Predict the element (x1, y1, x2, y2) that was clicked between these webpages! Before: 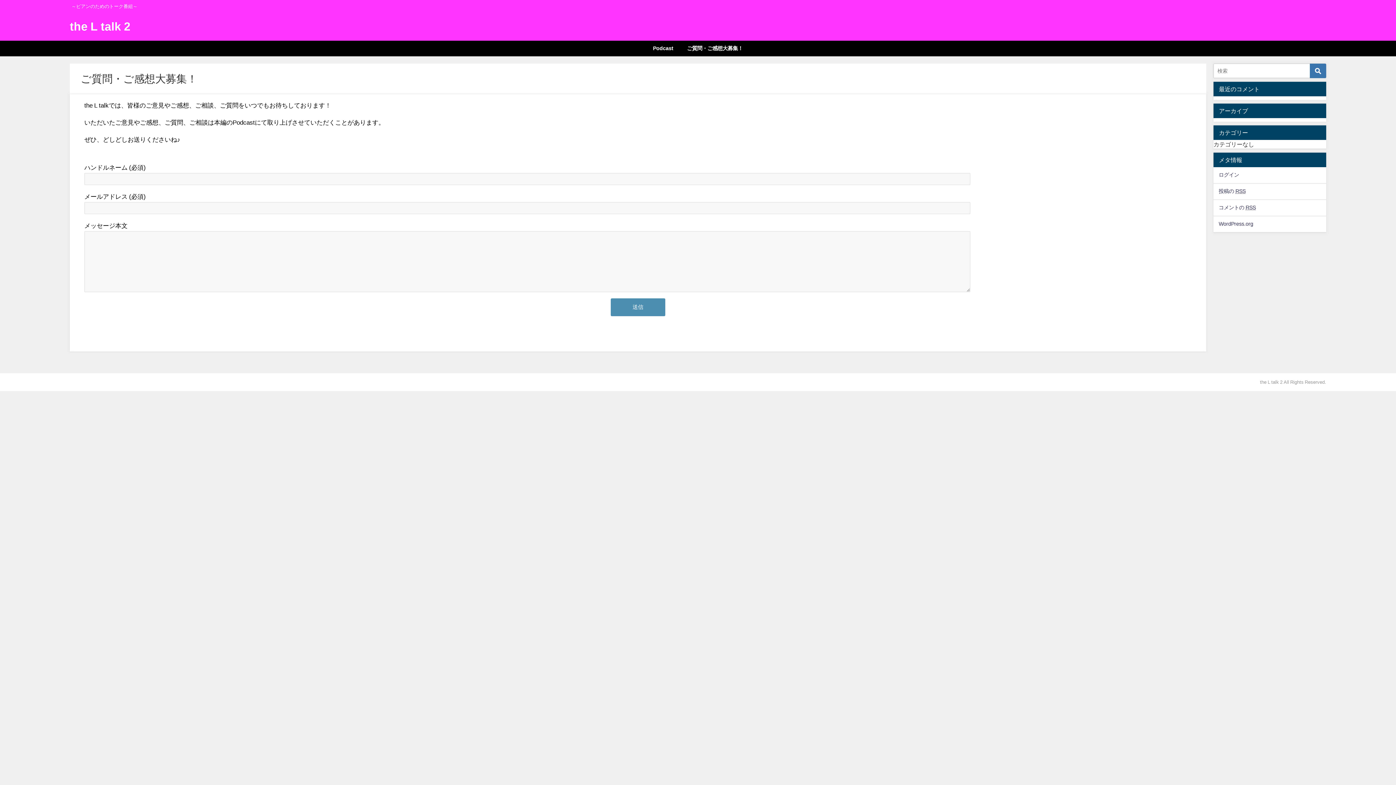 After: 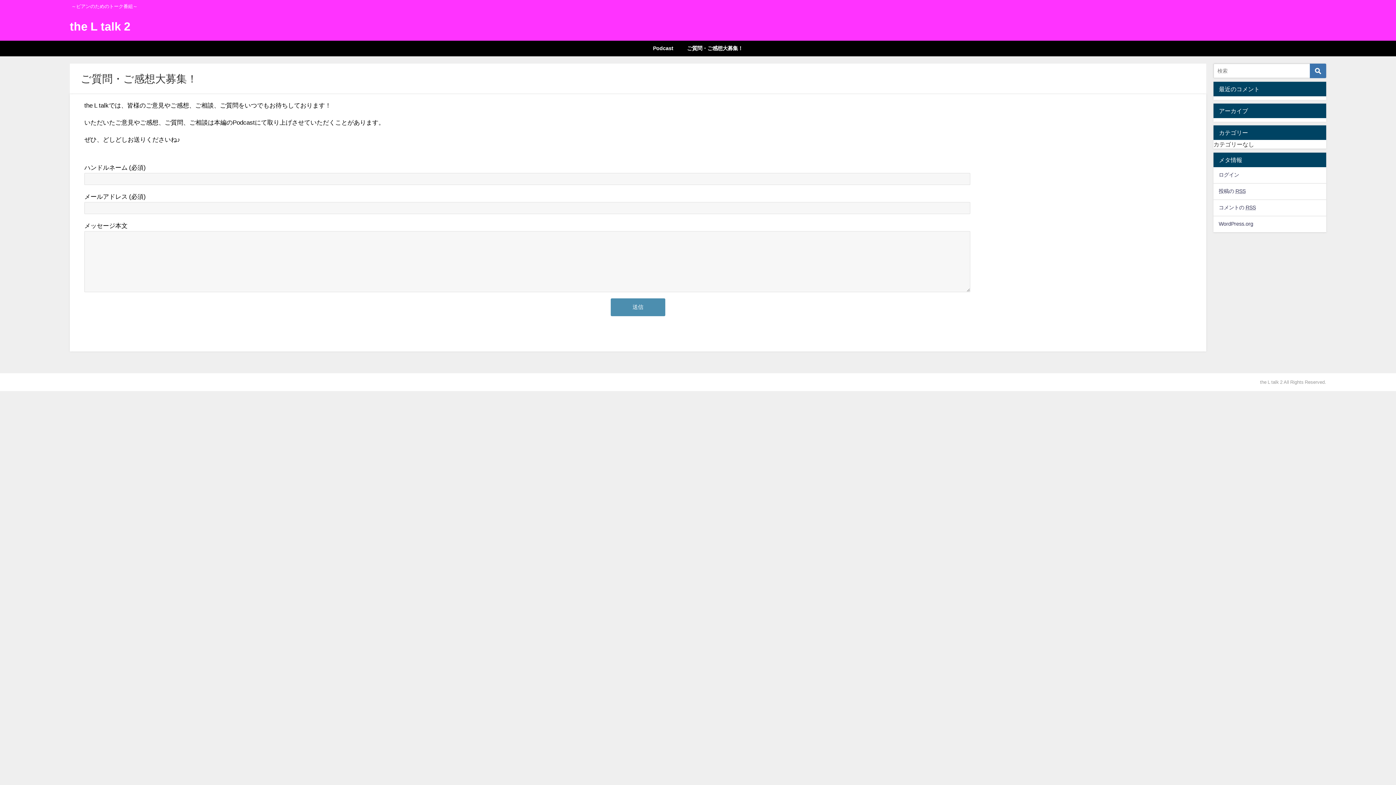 Action: label: ご質問・ご感想大募集！ bbox: (680, 40, 749, 56)